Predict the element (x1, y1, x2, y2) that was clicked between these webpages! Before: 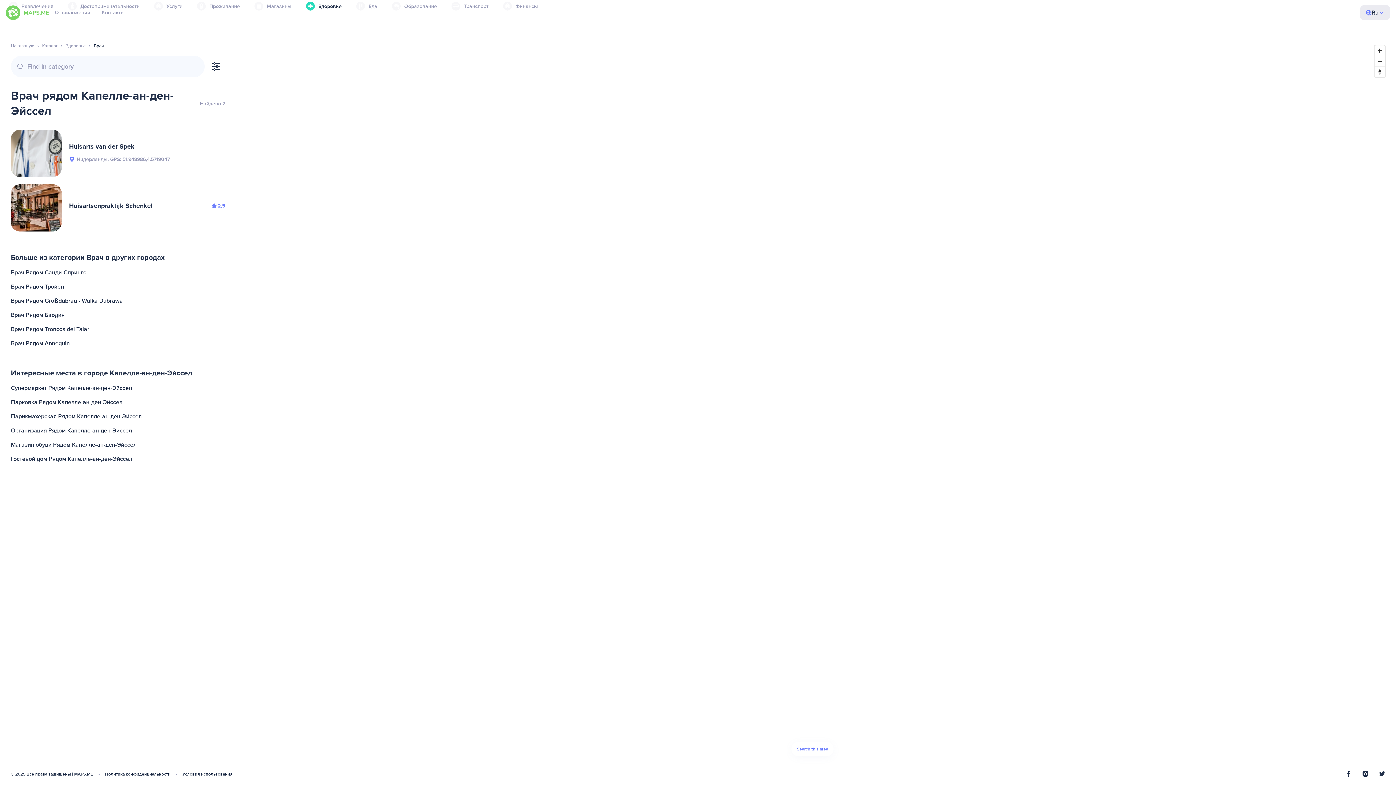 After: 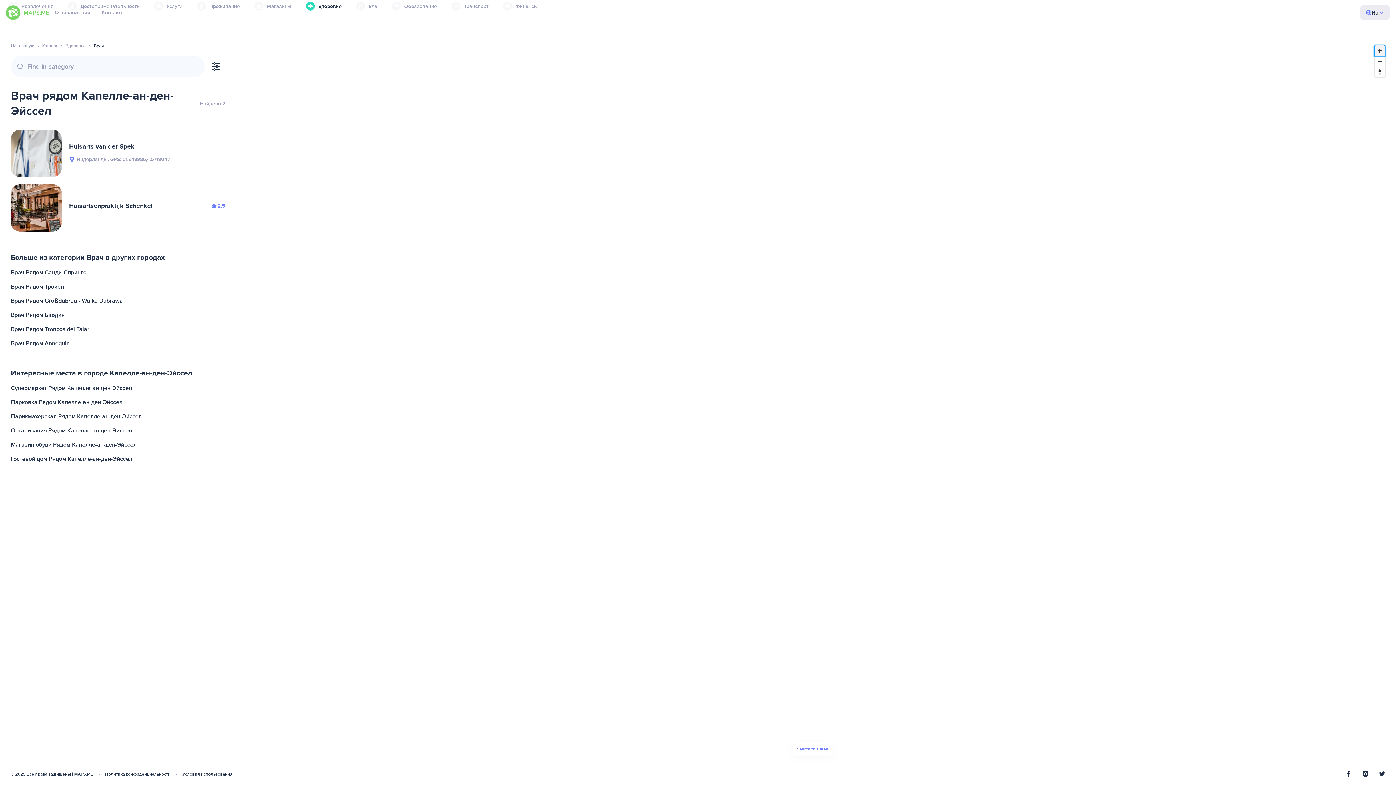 Action: label: Zoom in bbox: (1374, 45, 1385, 56)